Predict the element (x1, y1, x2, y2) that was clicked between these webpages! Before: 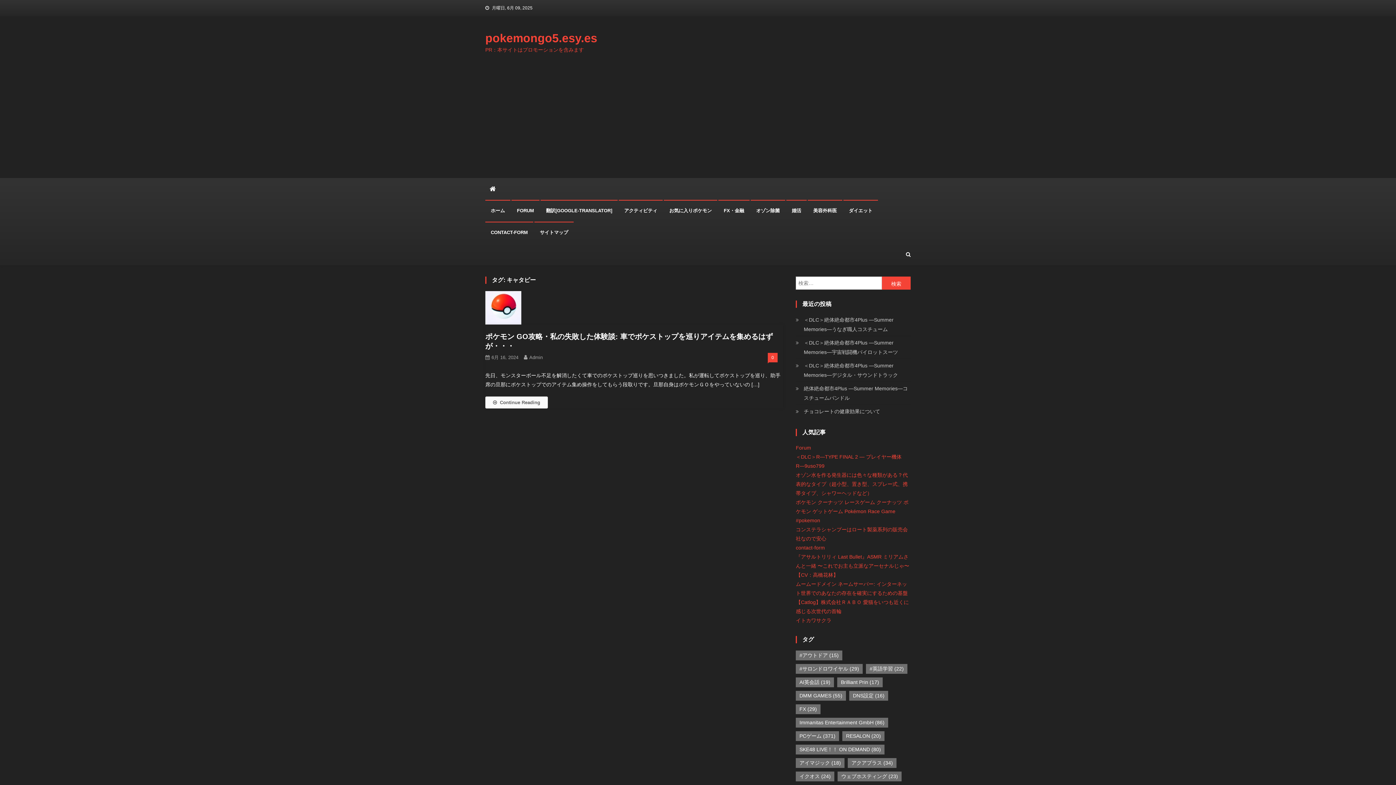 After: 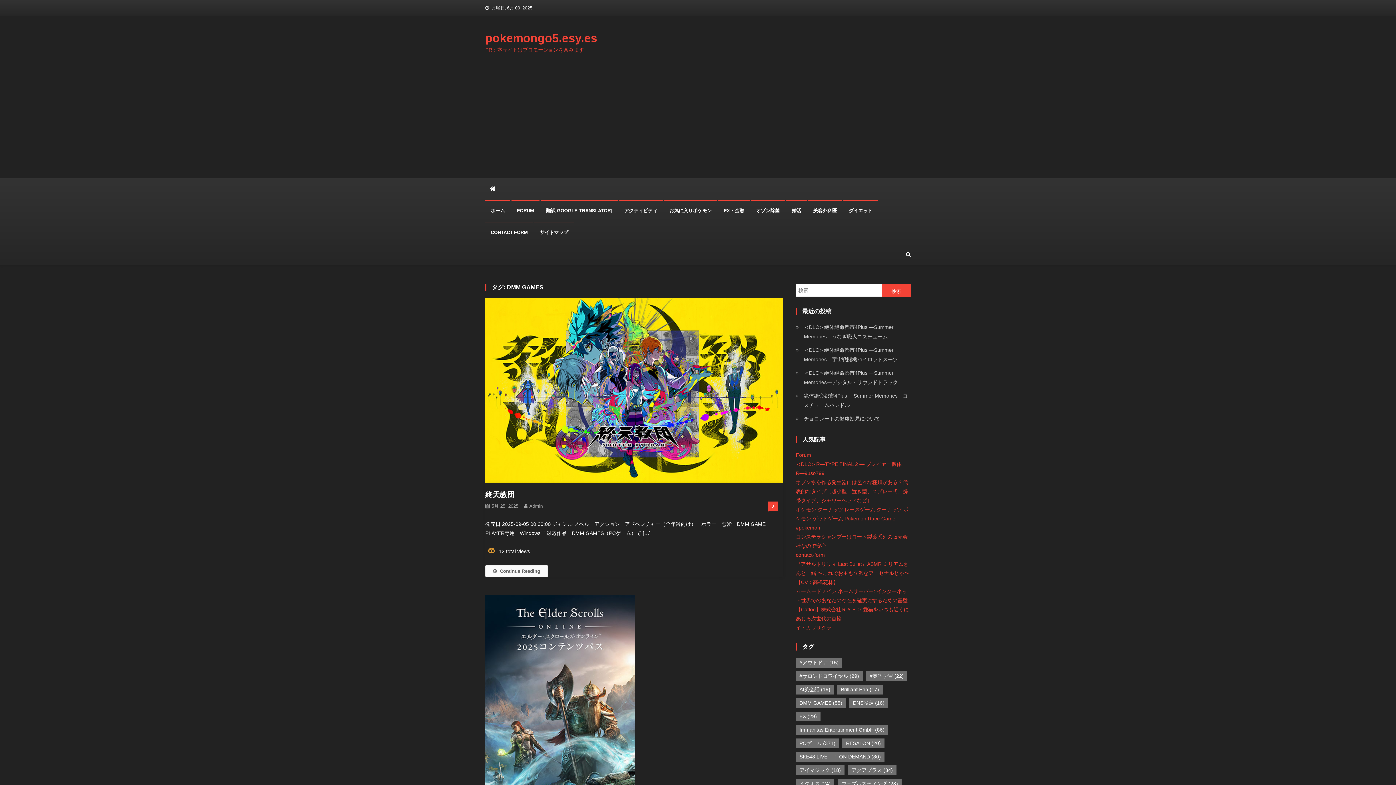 Action: bbox: (796, 691, 846, 701) label: DMM GAMES (55個の項目)